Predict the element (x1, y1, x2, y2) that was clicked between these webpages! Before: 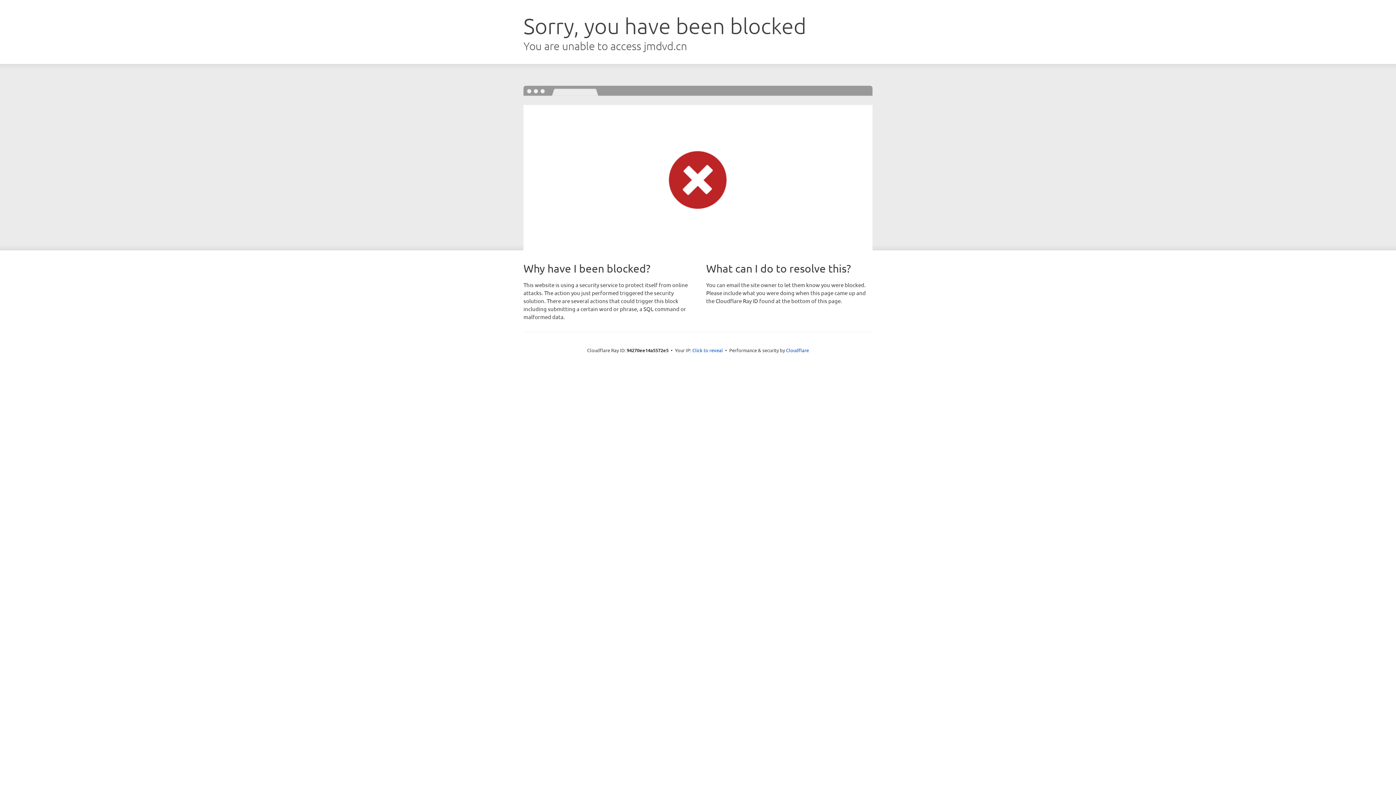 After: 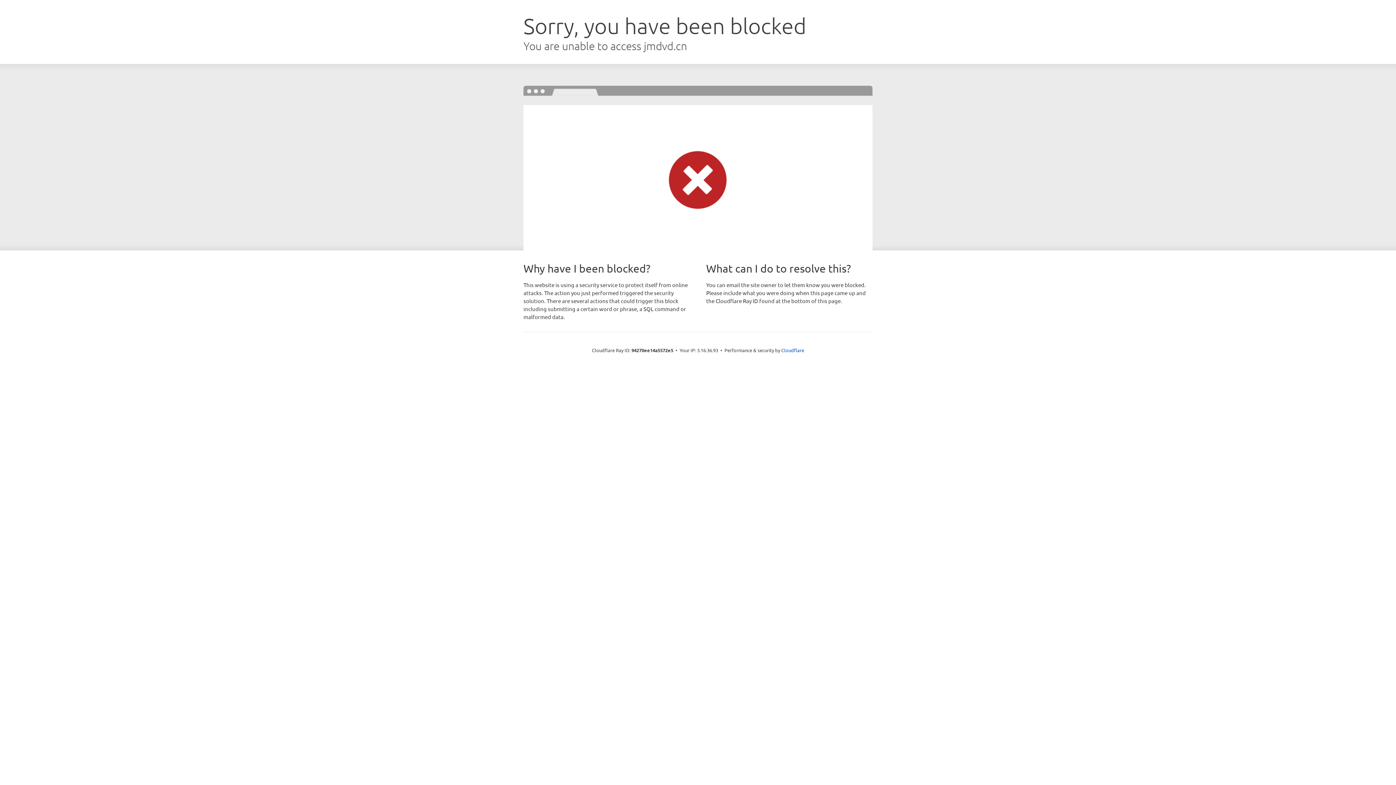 Action: bbox: (692, 346, 723, 353) label: Click to reveal